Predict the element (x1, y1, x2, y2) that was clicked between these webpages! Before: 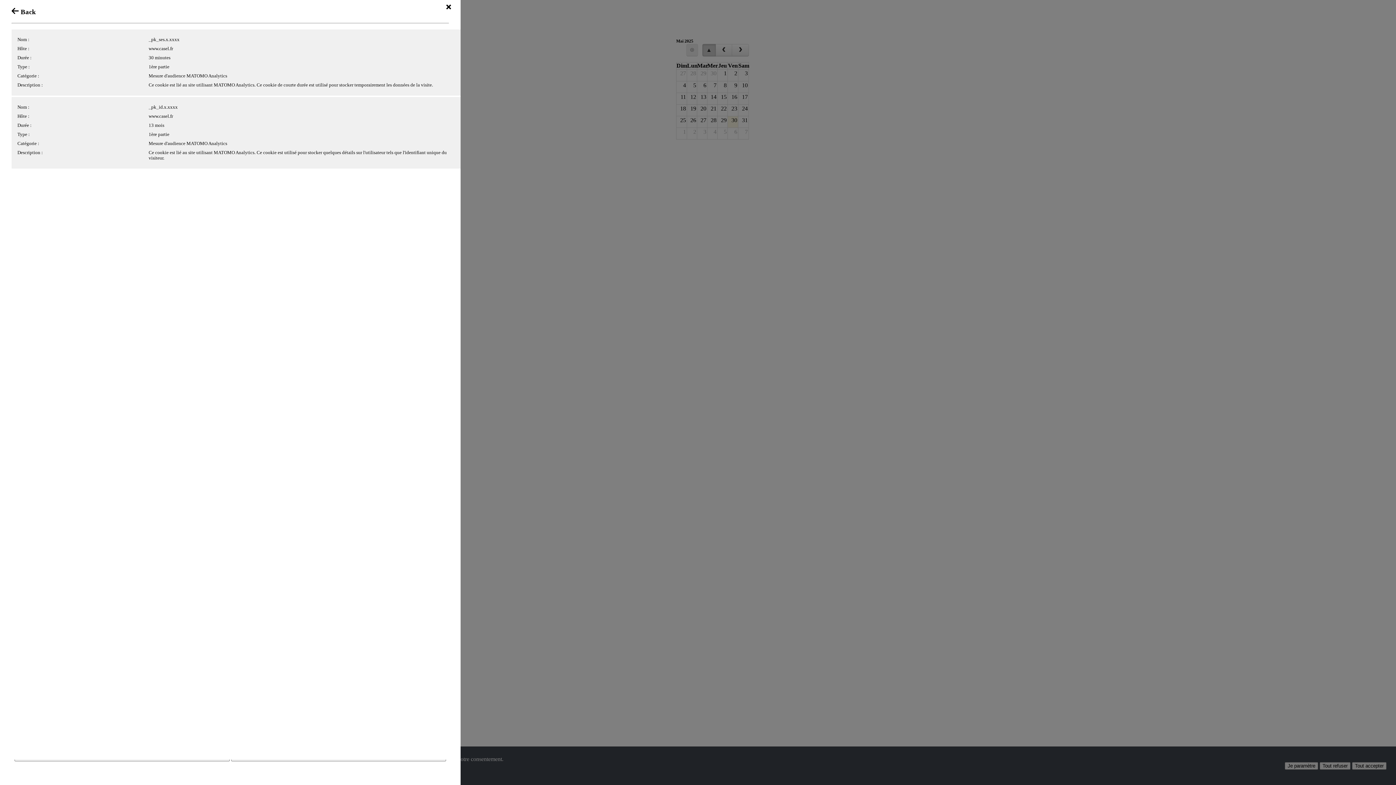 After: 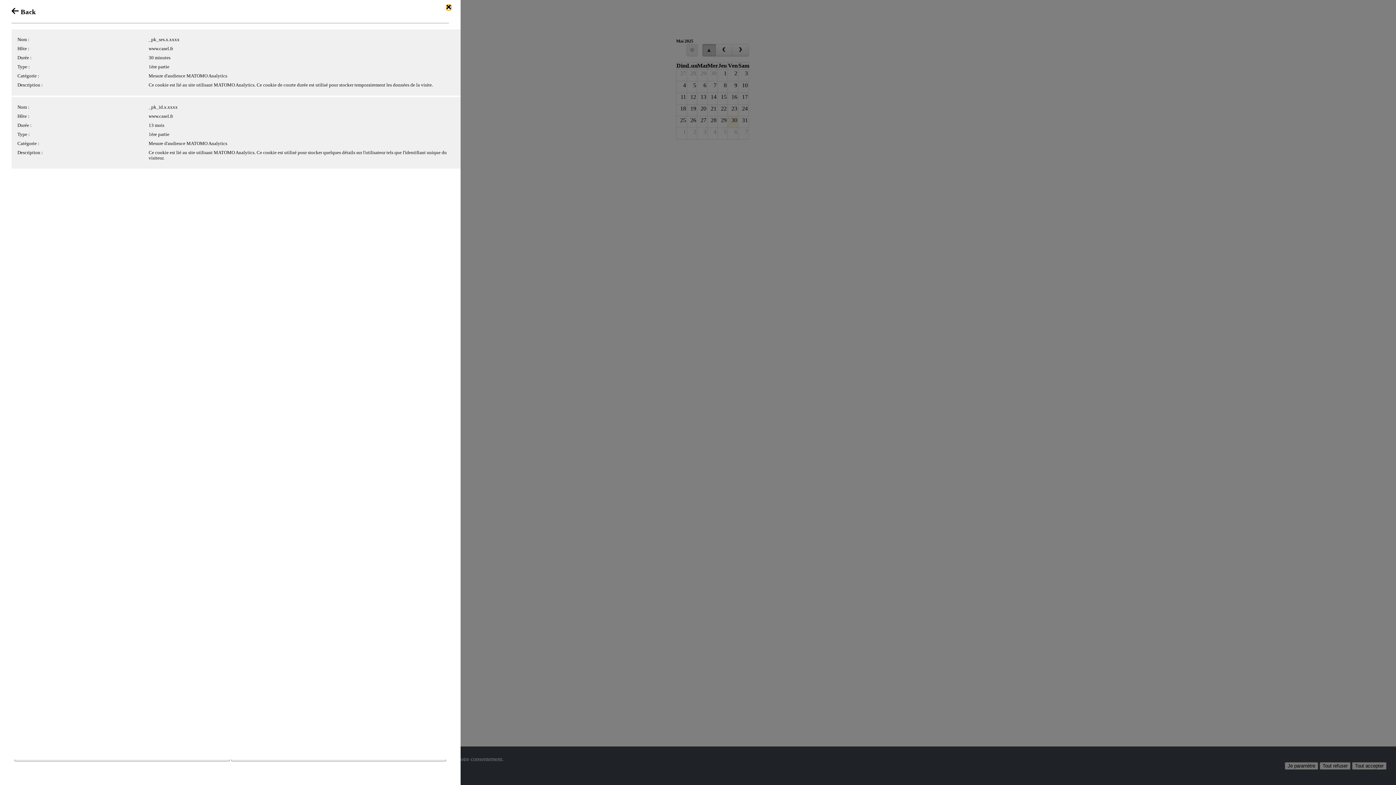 Action: bbox: (446, 4, 451, 10)